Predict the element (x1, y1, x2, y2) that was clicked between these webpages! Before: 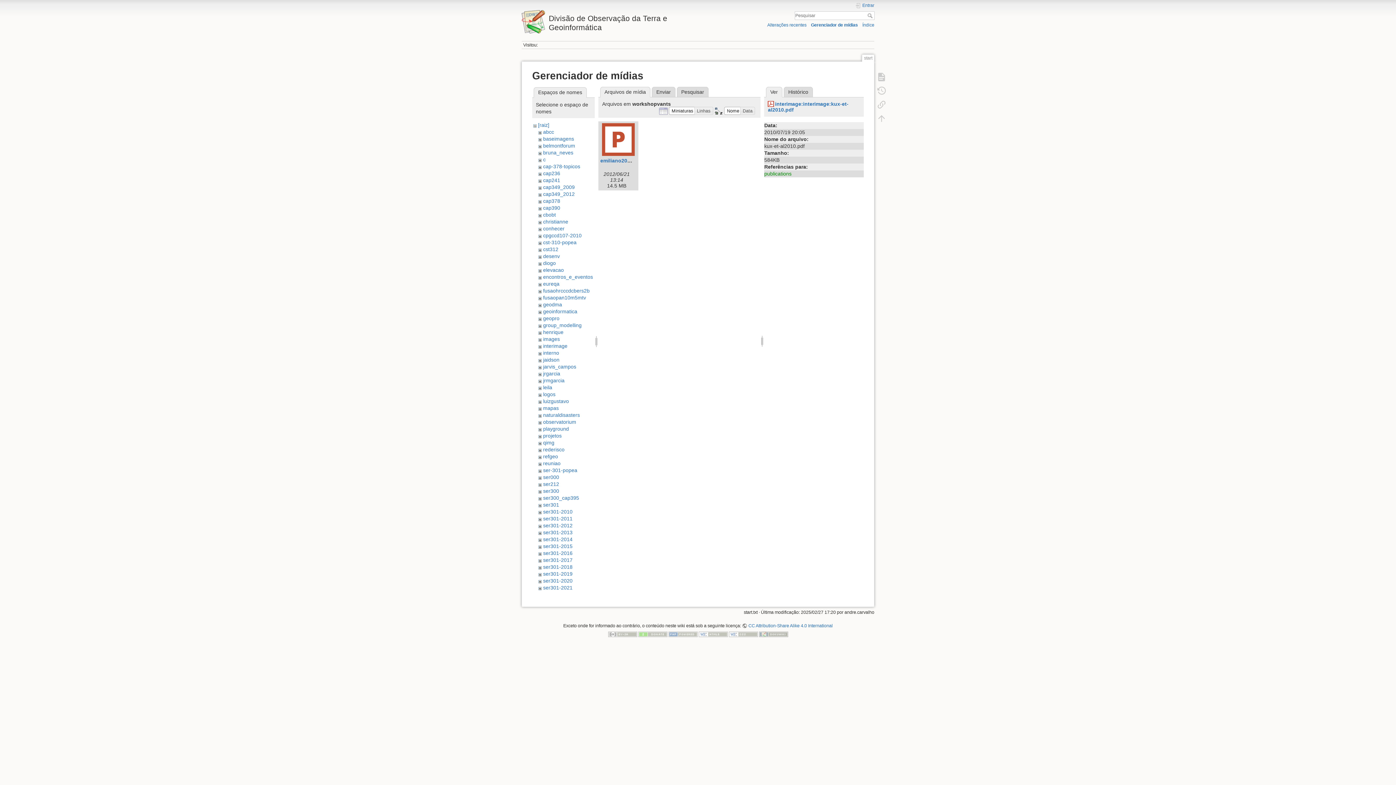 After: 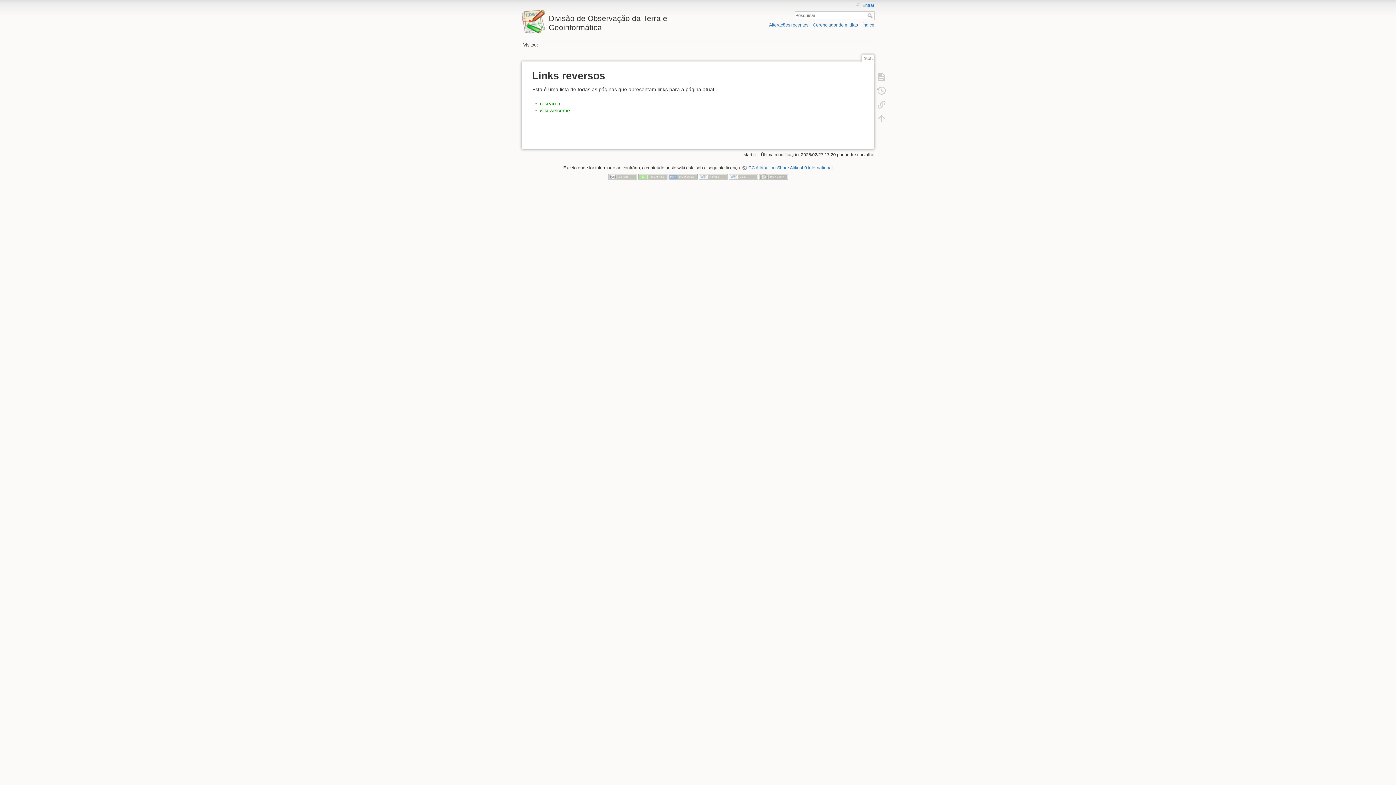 Action: bbox: (873, 97, 890, 111)